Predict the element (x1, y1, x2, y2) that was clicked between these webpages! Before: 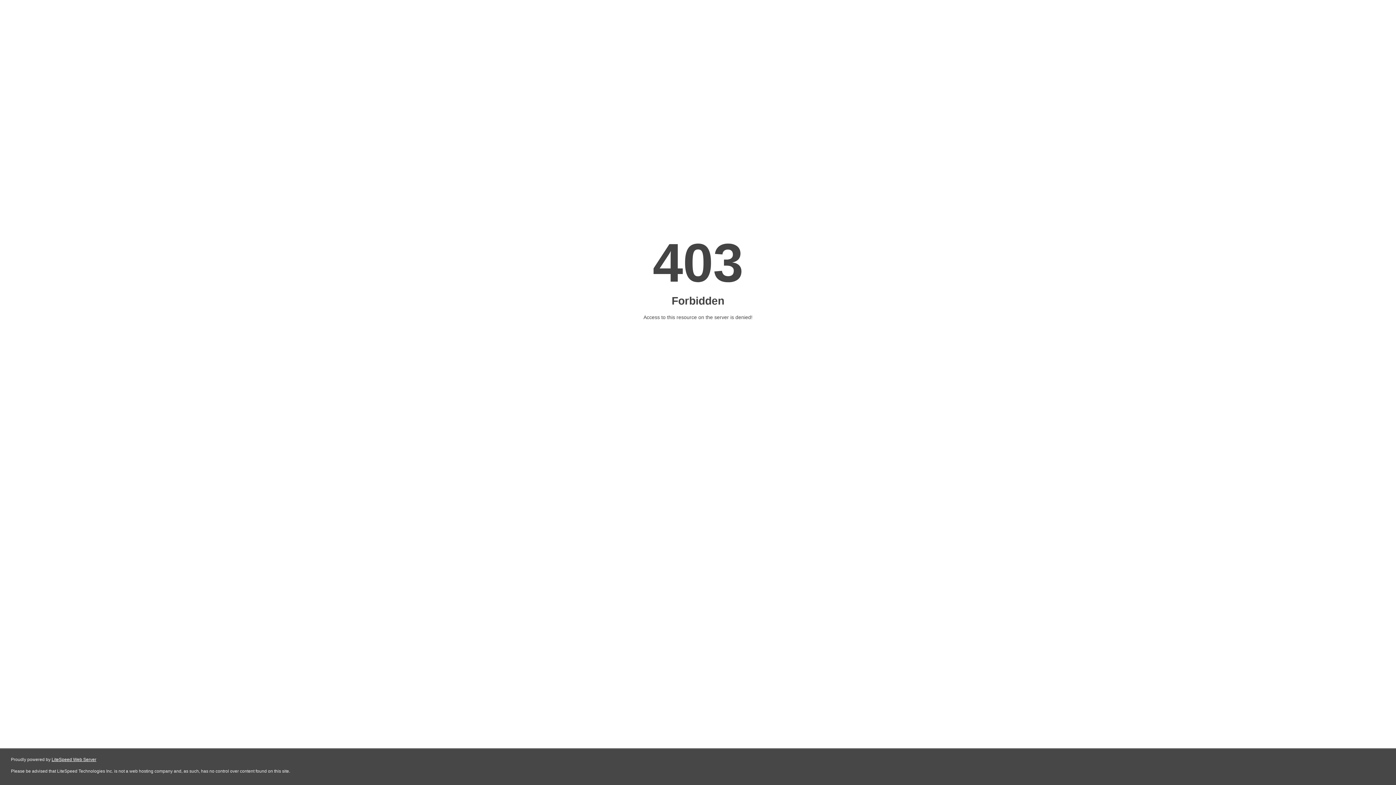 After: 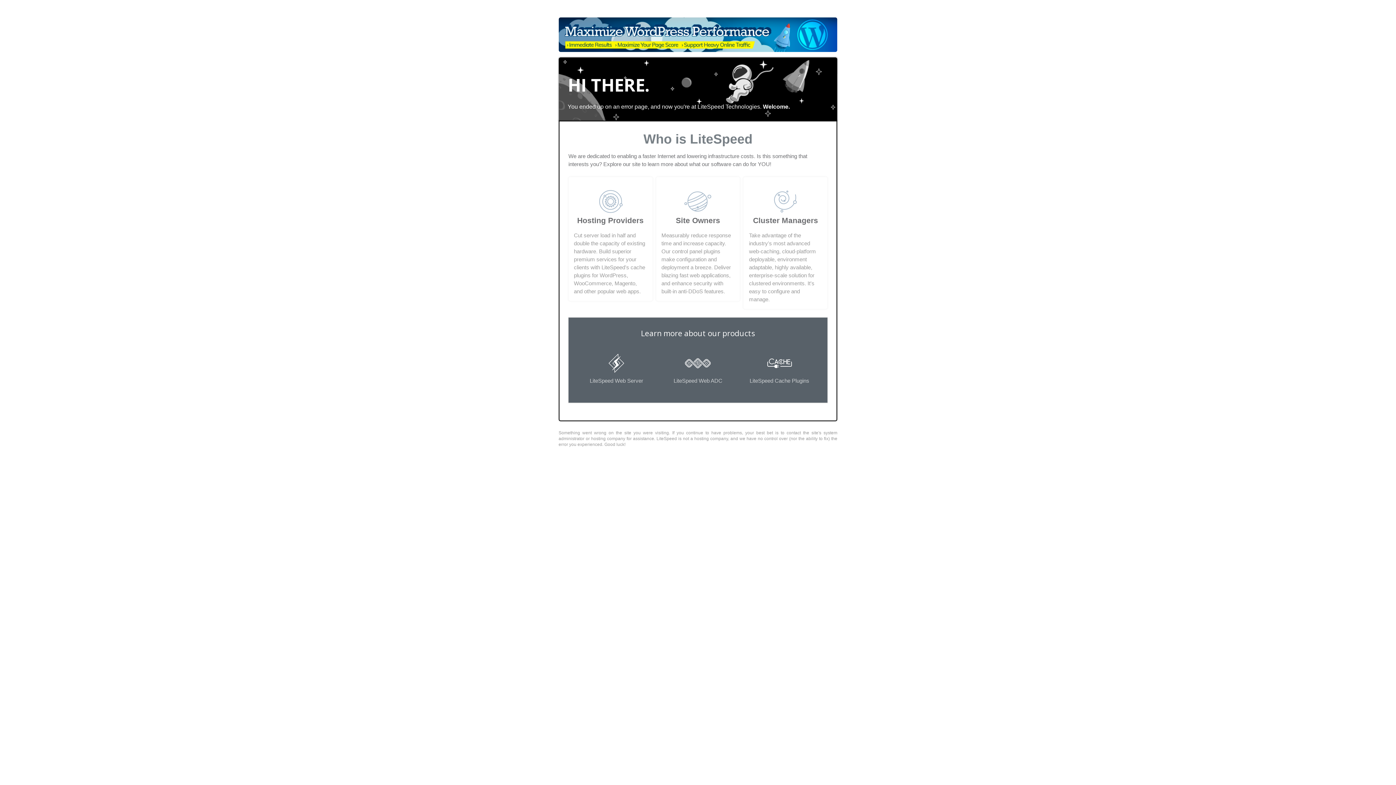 Action: bbox: (51, 757, 96, 762) label: LiteSpeed Web Server